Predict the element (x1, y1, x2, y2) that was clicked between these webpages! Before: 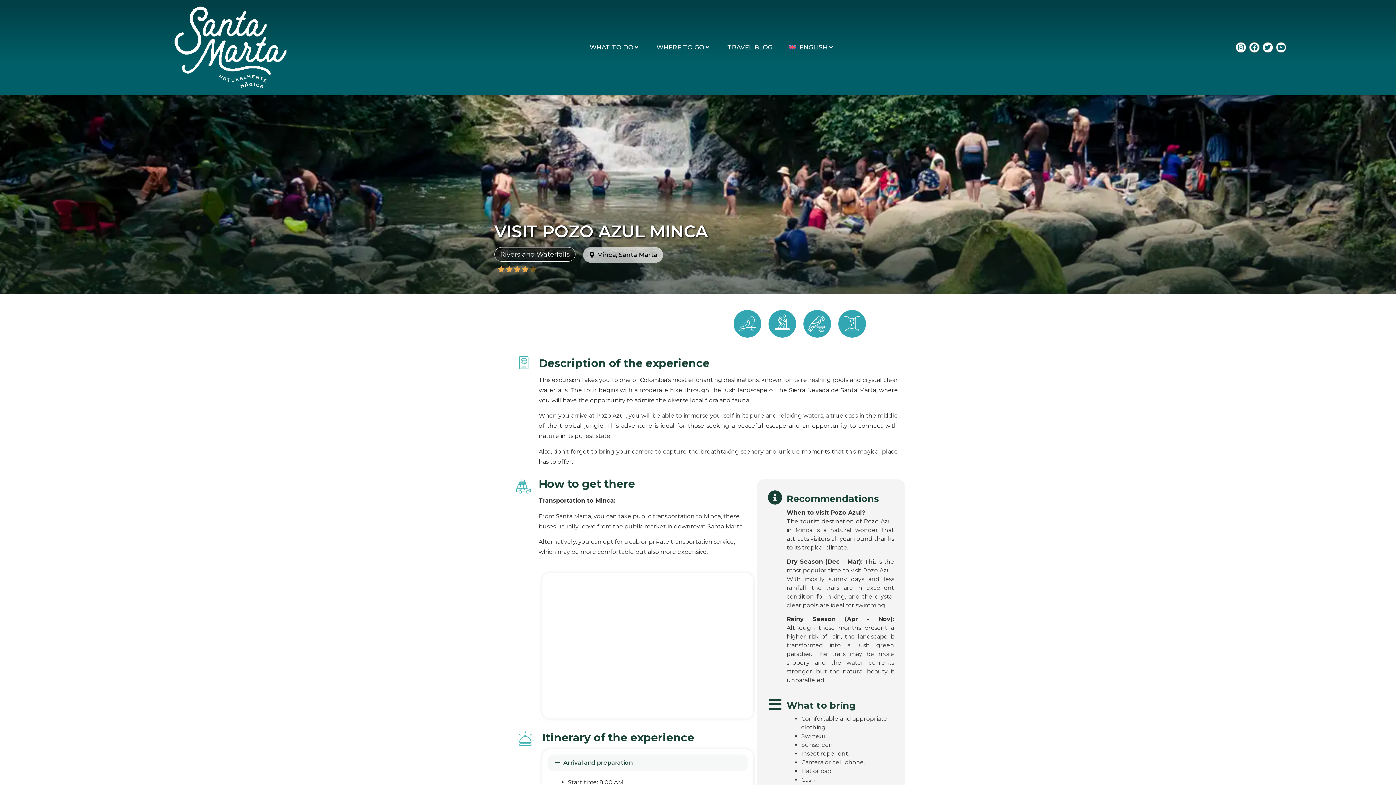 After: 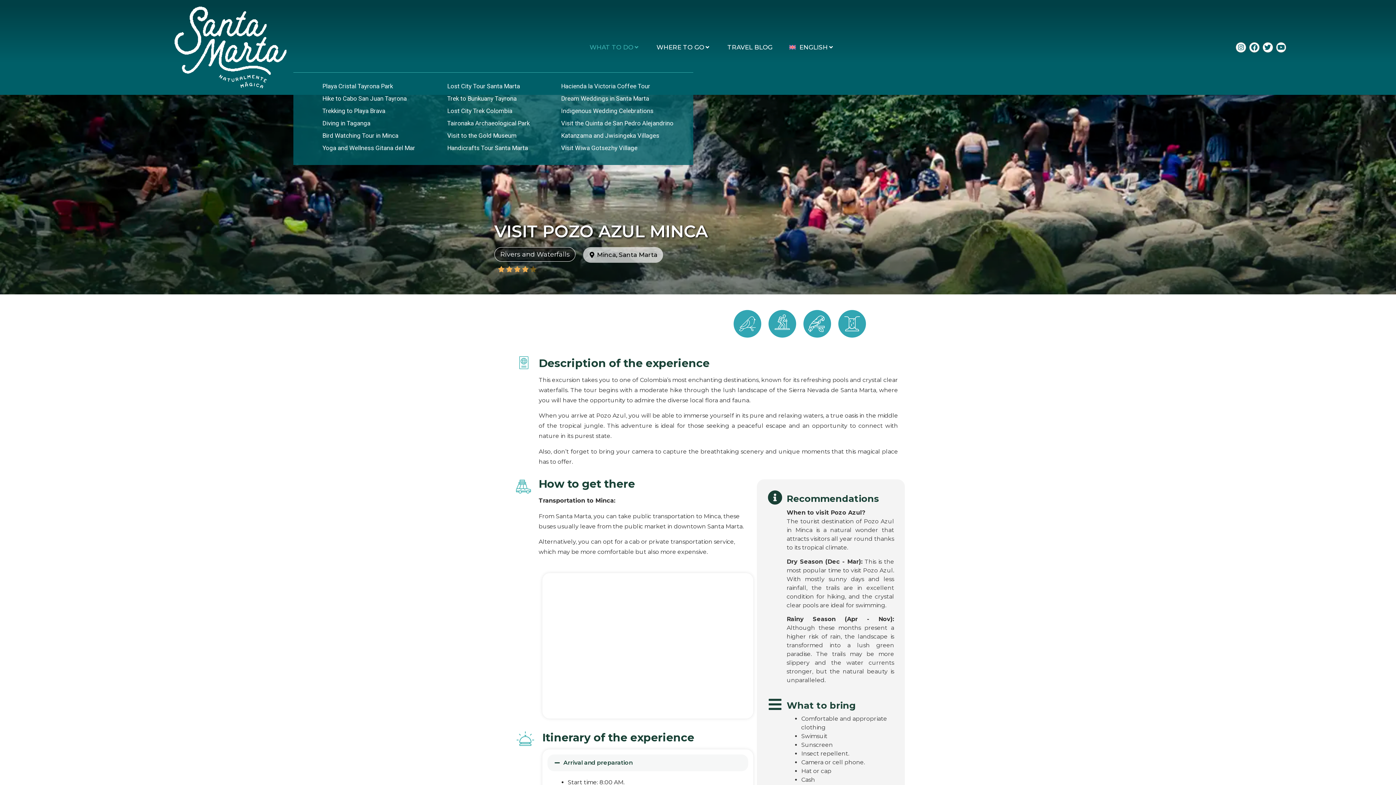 Action: bbox: (589, 42, 633, 51) label: WHAT TO DO